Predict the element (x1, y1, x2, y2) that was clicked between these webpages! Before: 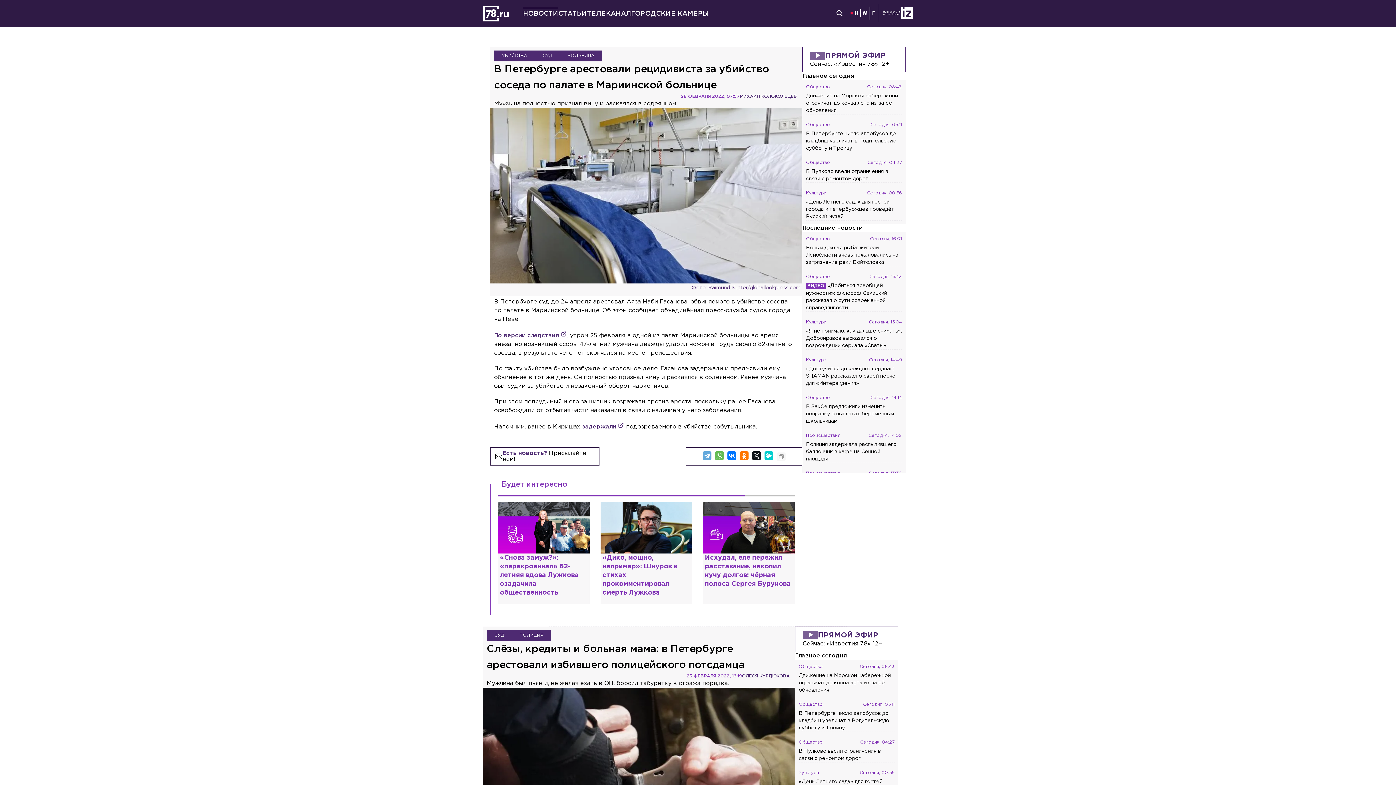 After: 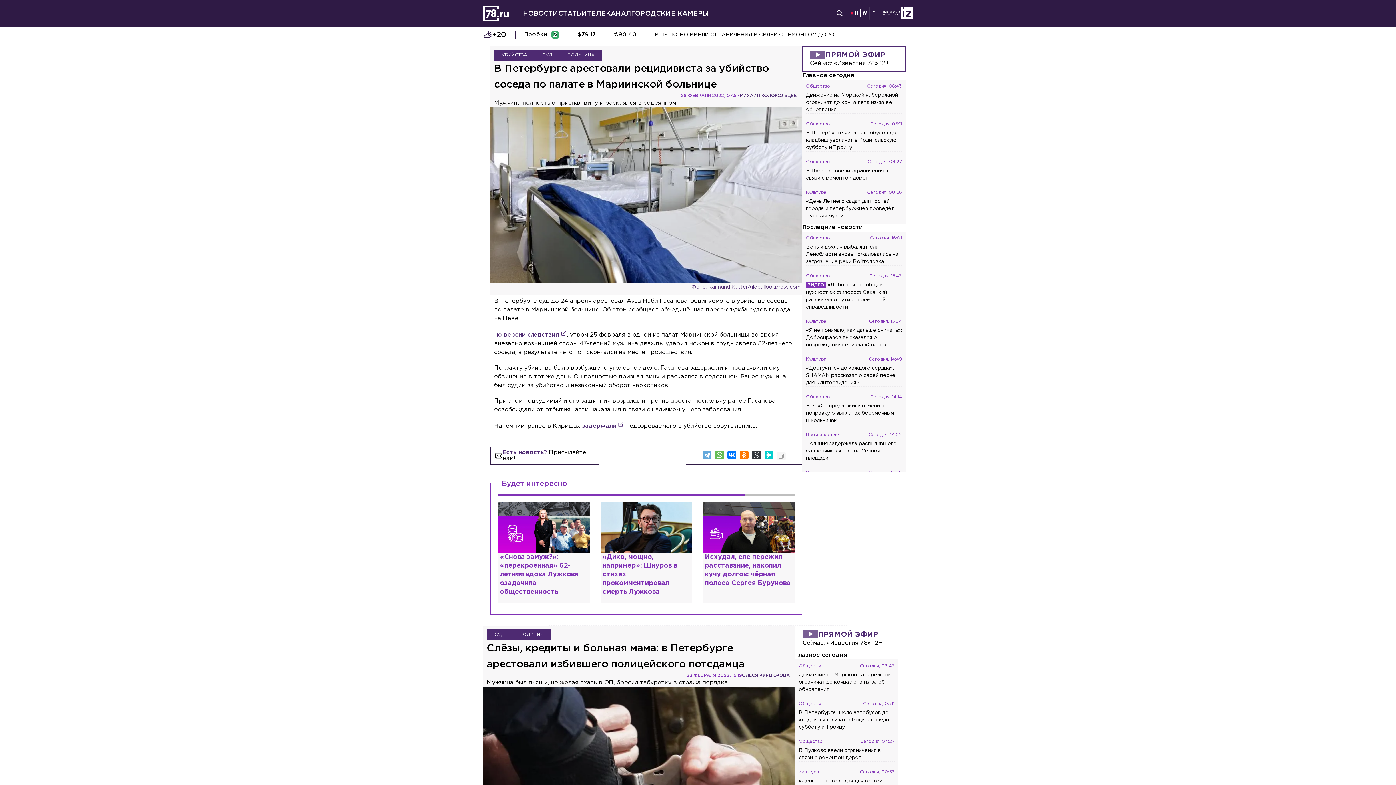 Action: bbox: (752, 450, 761, 459)